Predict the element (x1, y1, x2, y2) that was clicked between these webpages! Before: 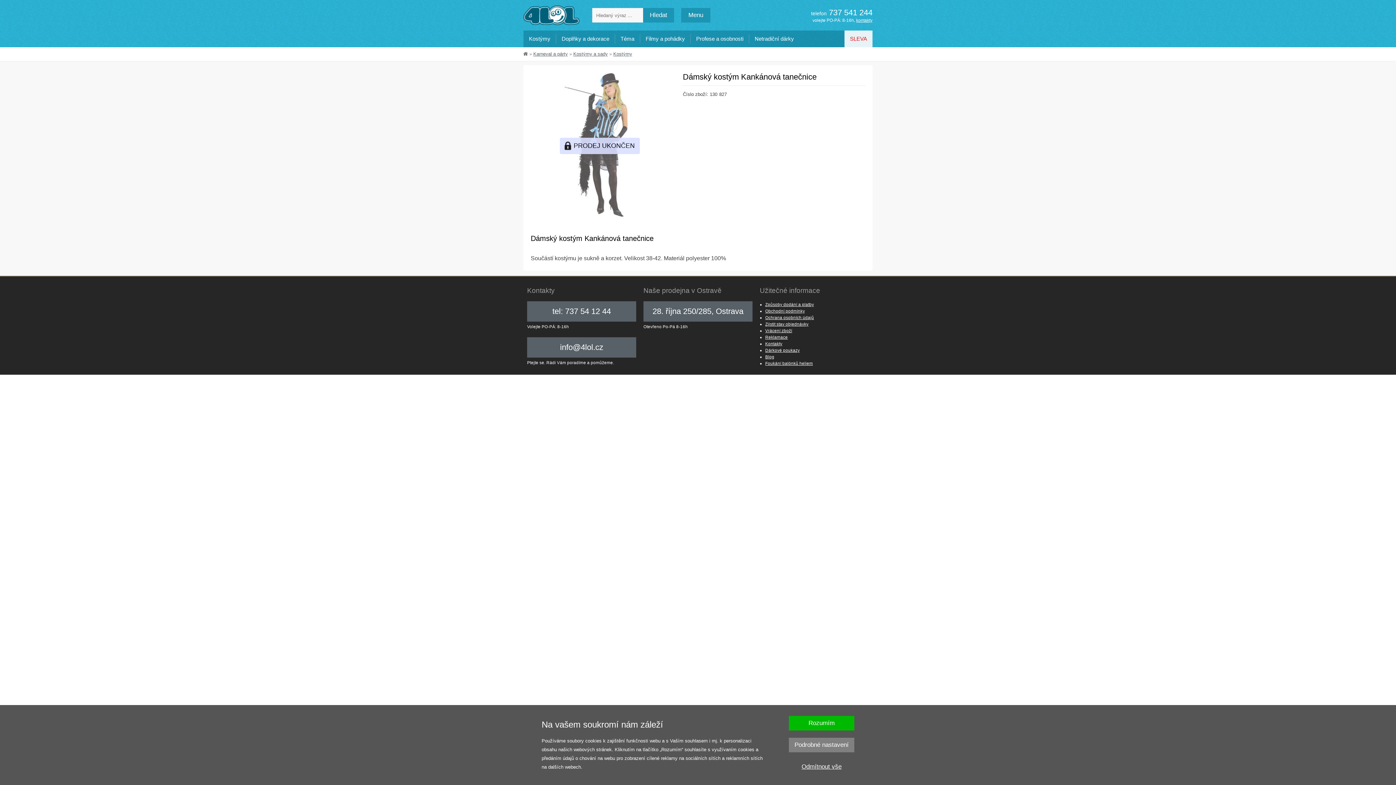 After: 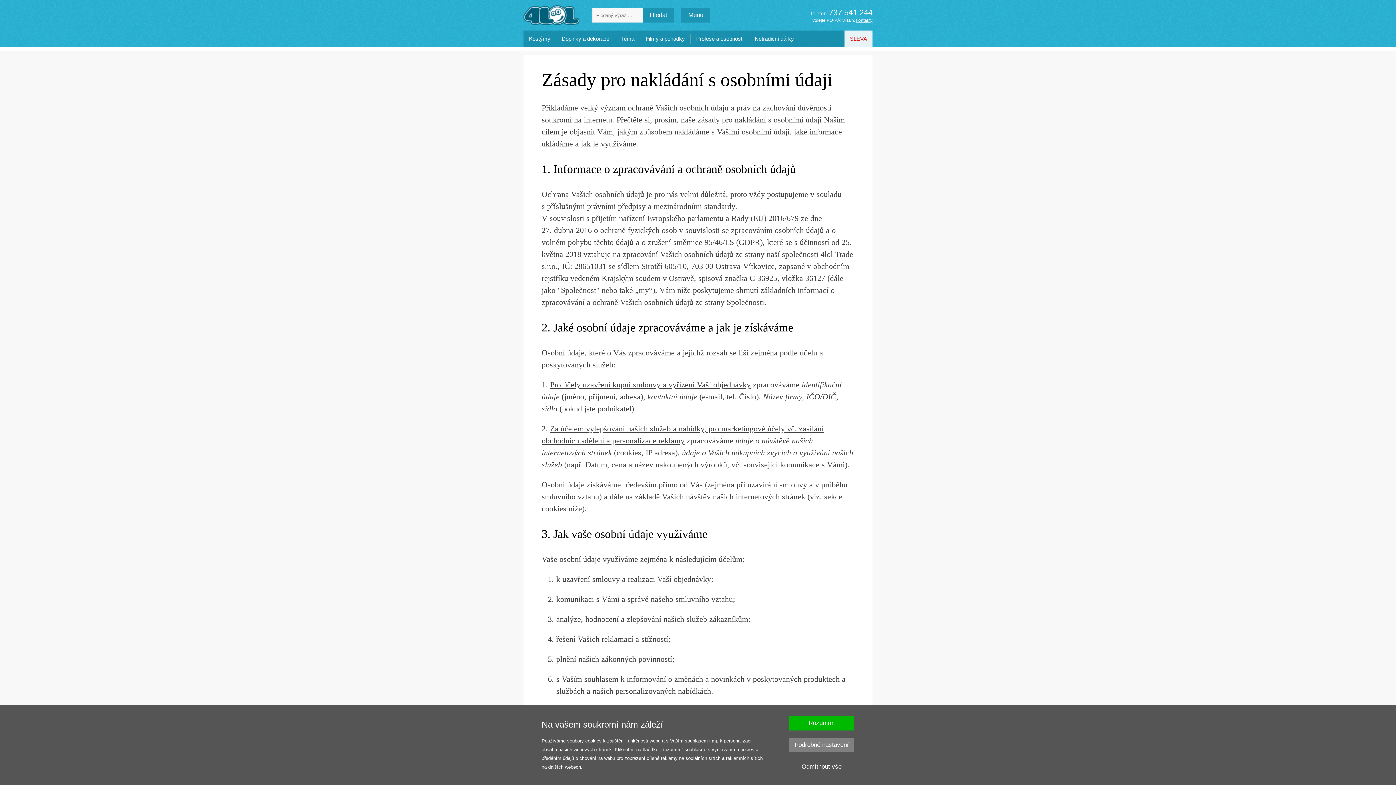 Action: bbox: (765, 315, 814, 320) label: Ochrana osobních údajů